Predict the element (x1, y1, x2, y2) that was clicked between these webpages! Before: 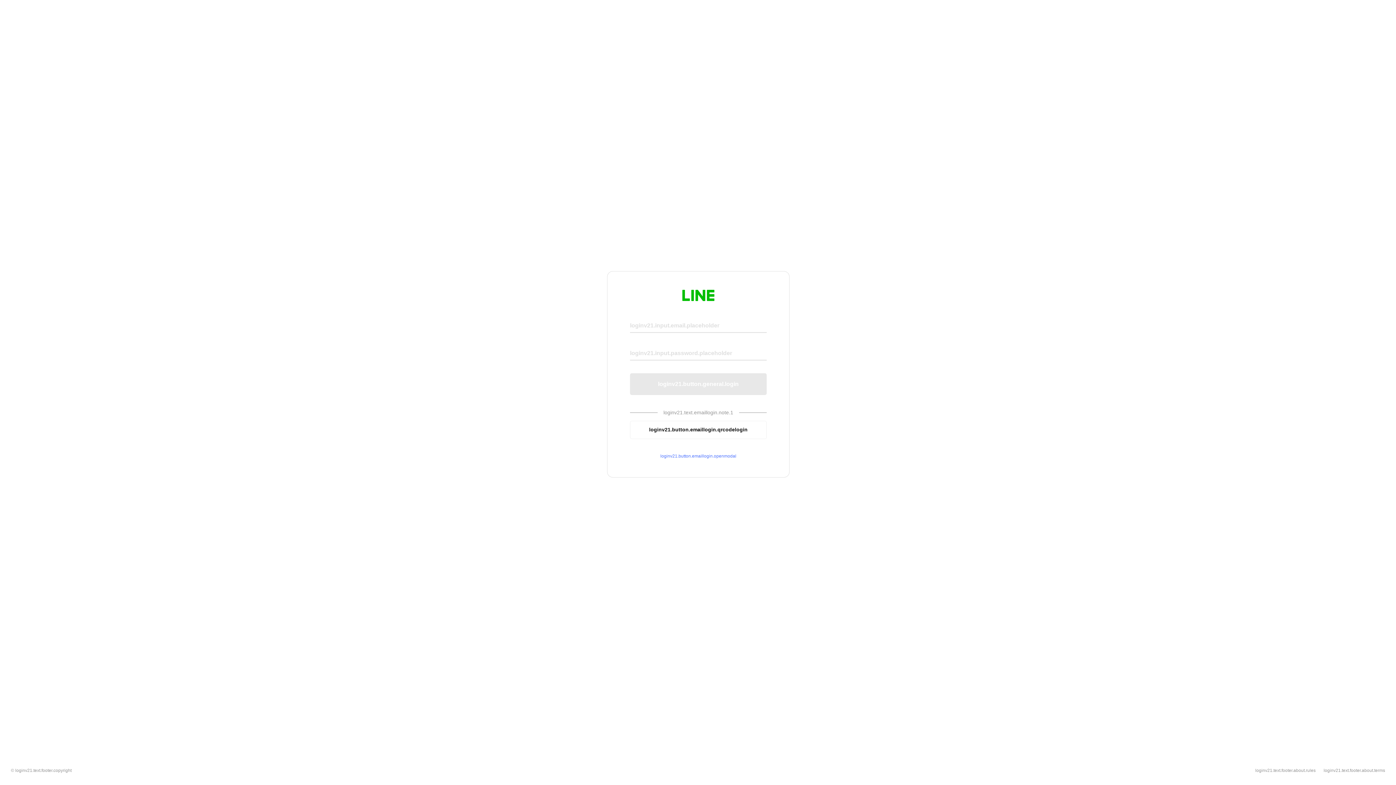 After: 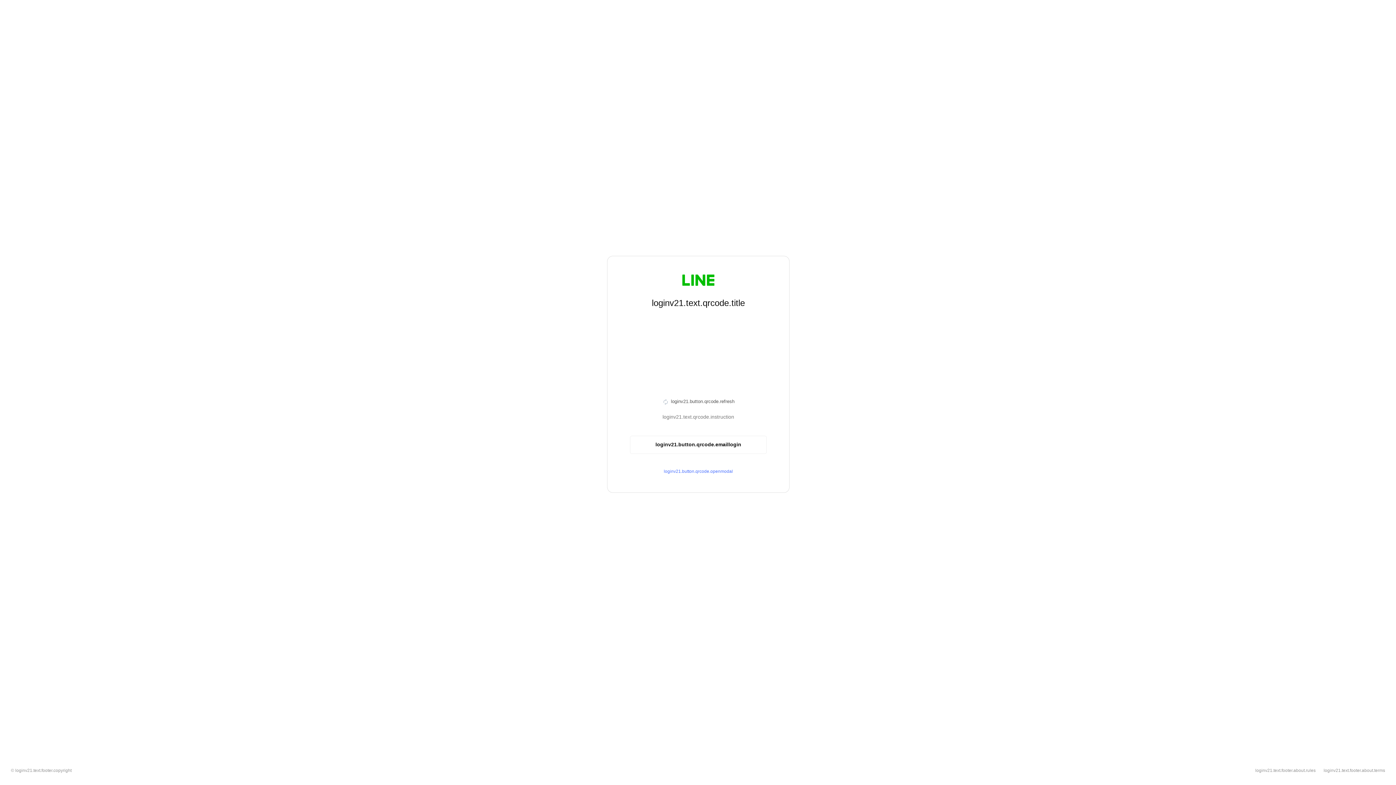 Action: label: loginv21.button.emaillogin.qrcodelogin bbox: (630, 420, 766, 439)